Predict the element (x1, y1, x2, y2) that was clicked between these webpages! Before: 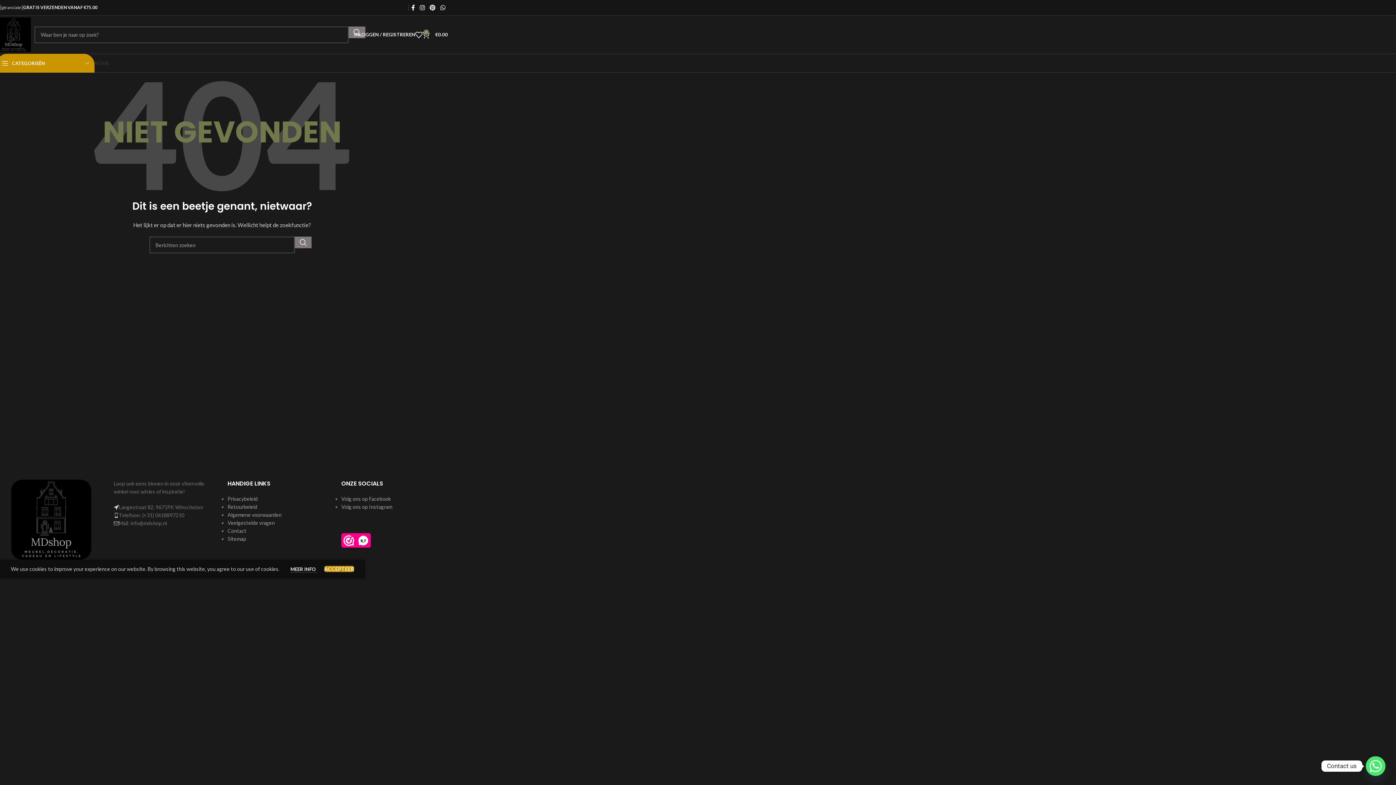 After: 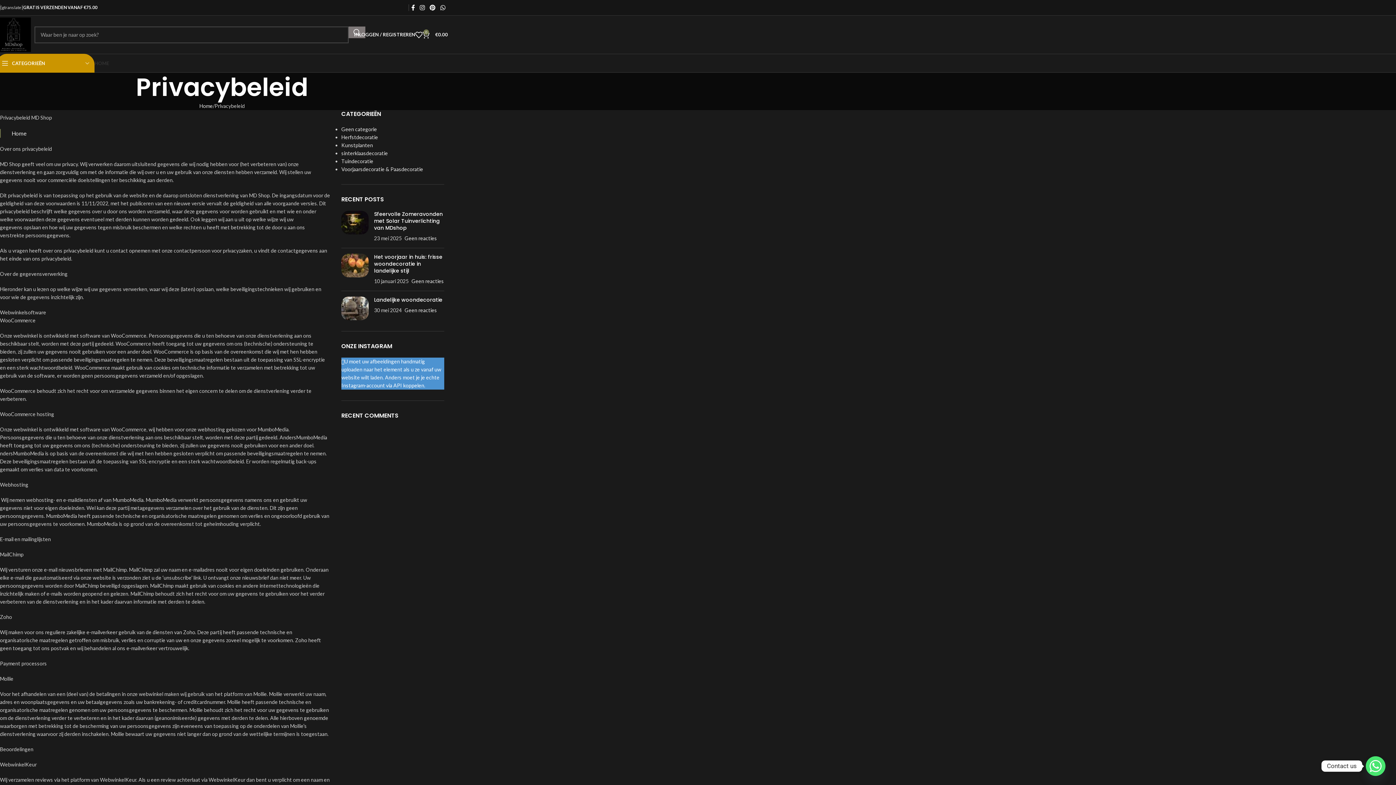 Action: label: MEER INFO 
MEER INFO bbox: (290, 566, 317, 573)